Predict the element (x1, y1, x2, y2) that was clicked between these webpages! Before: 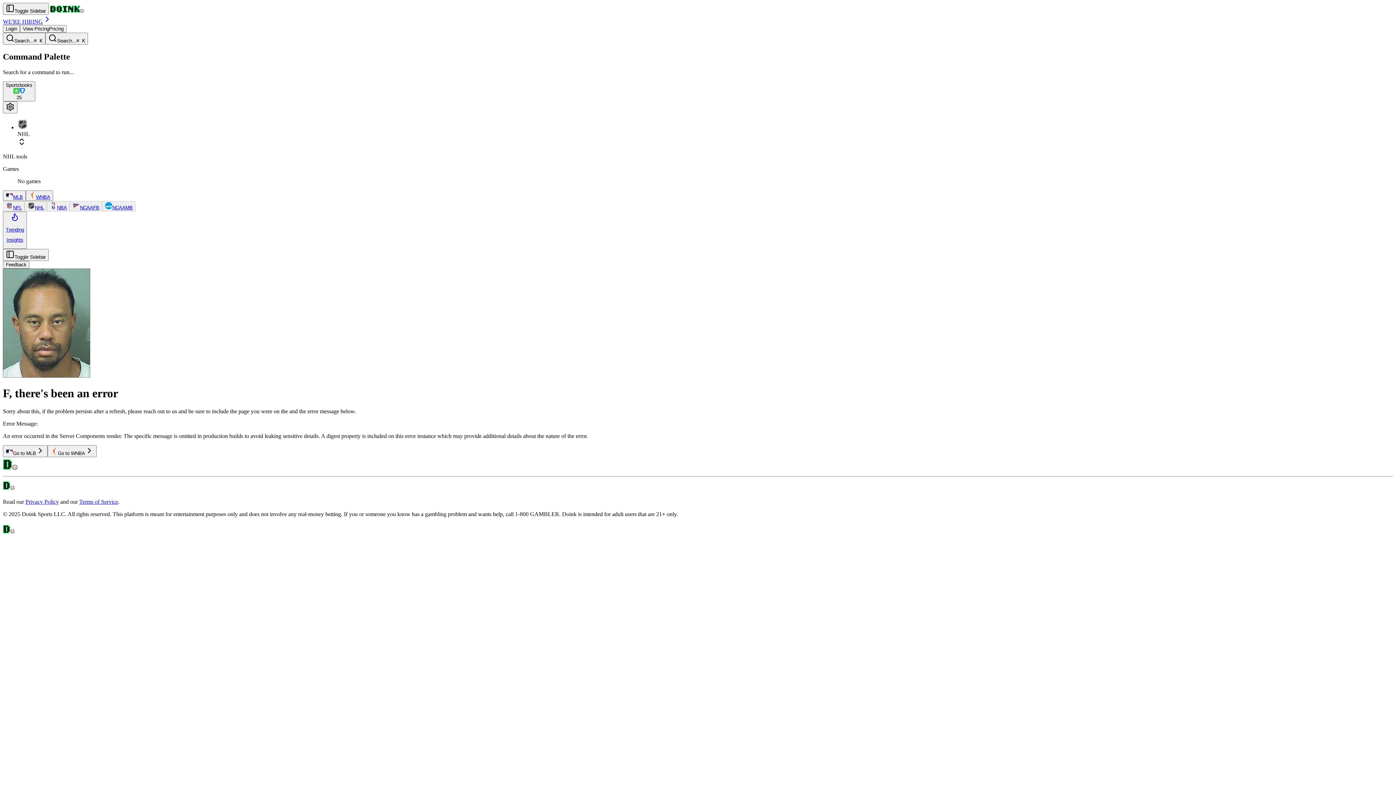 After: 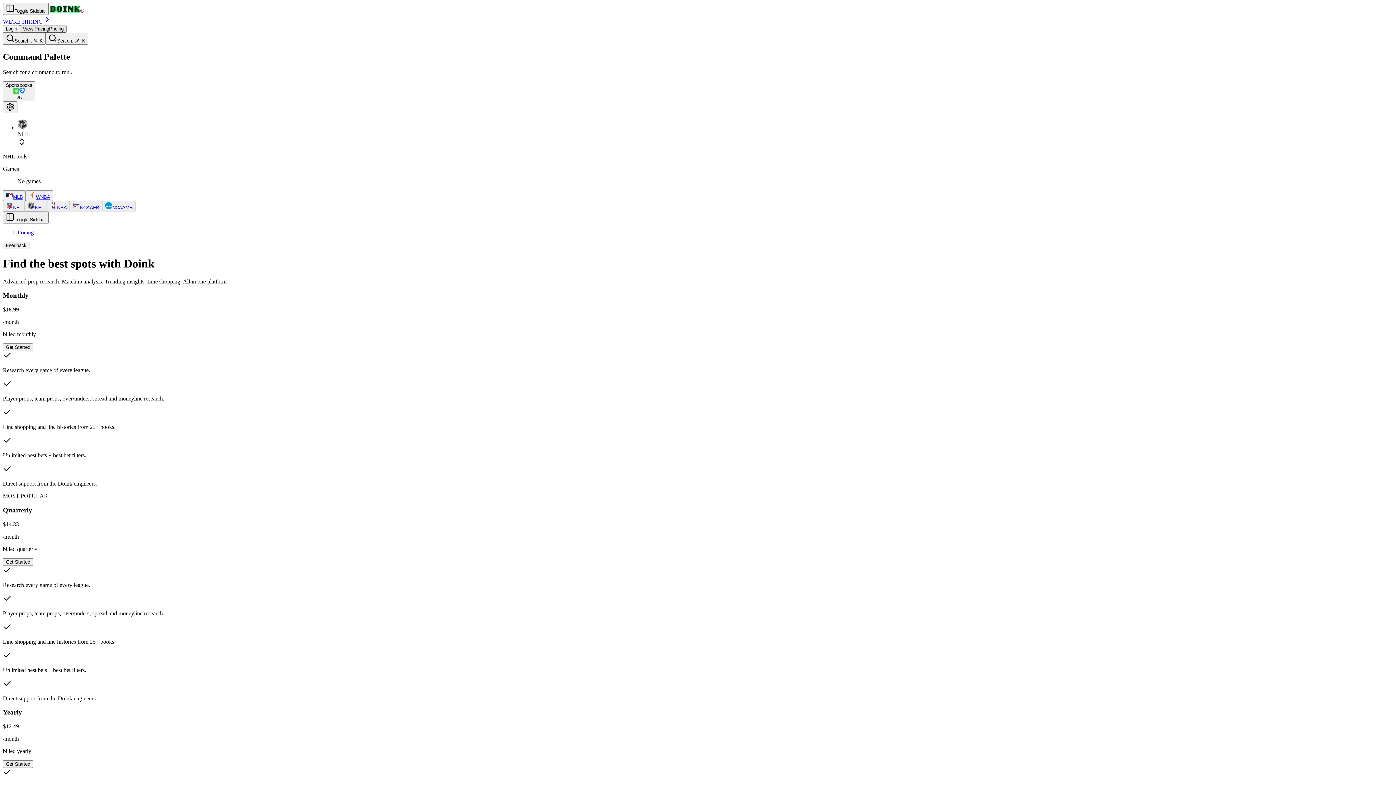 Action: label: View PricingPricing bbox: (20, 25, 66, 31)